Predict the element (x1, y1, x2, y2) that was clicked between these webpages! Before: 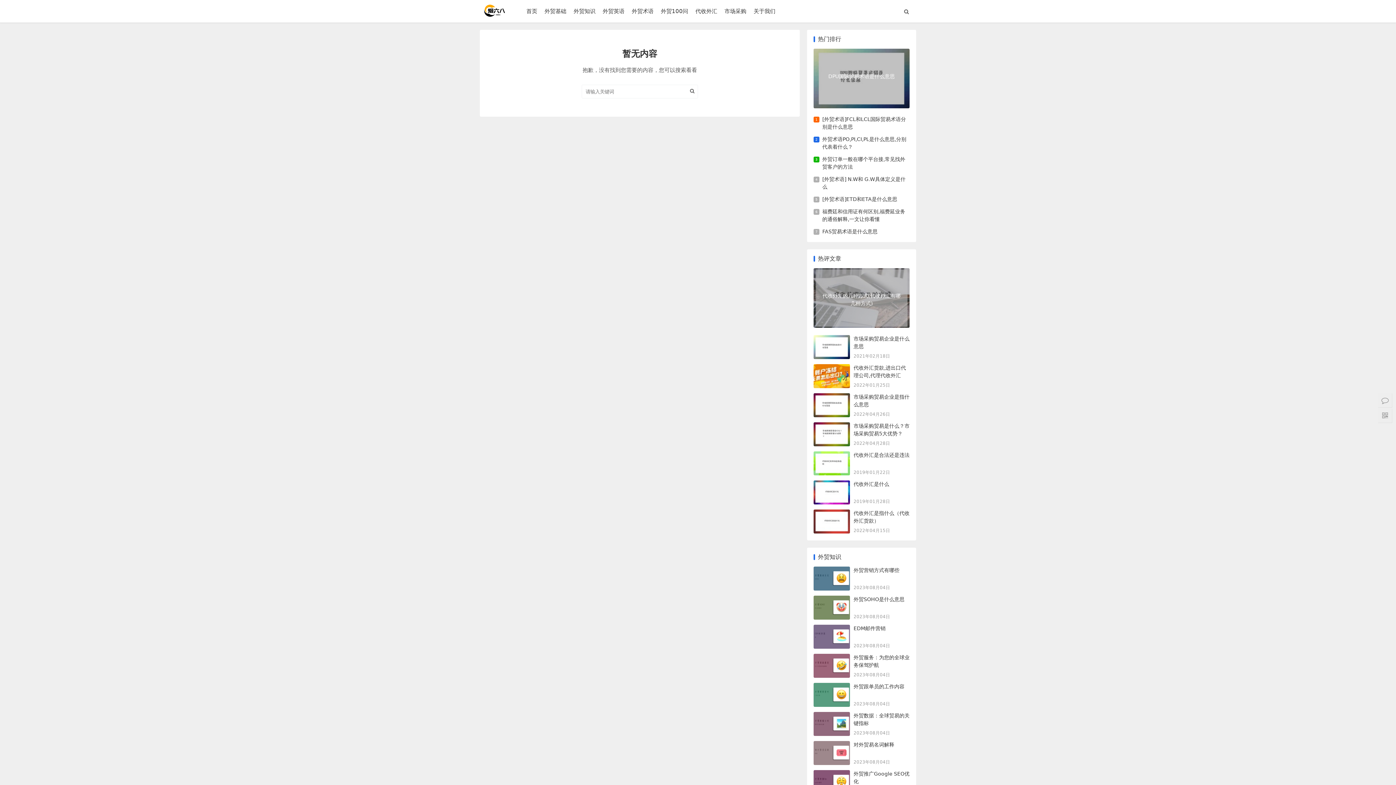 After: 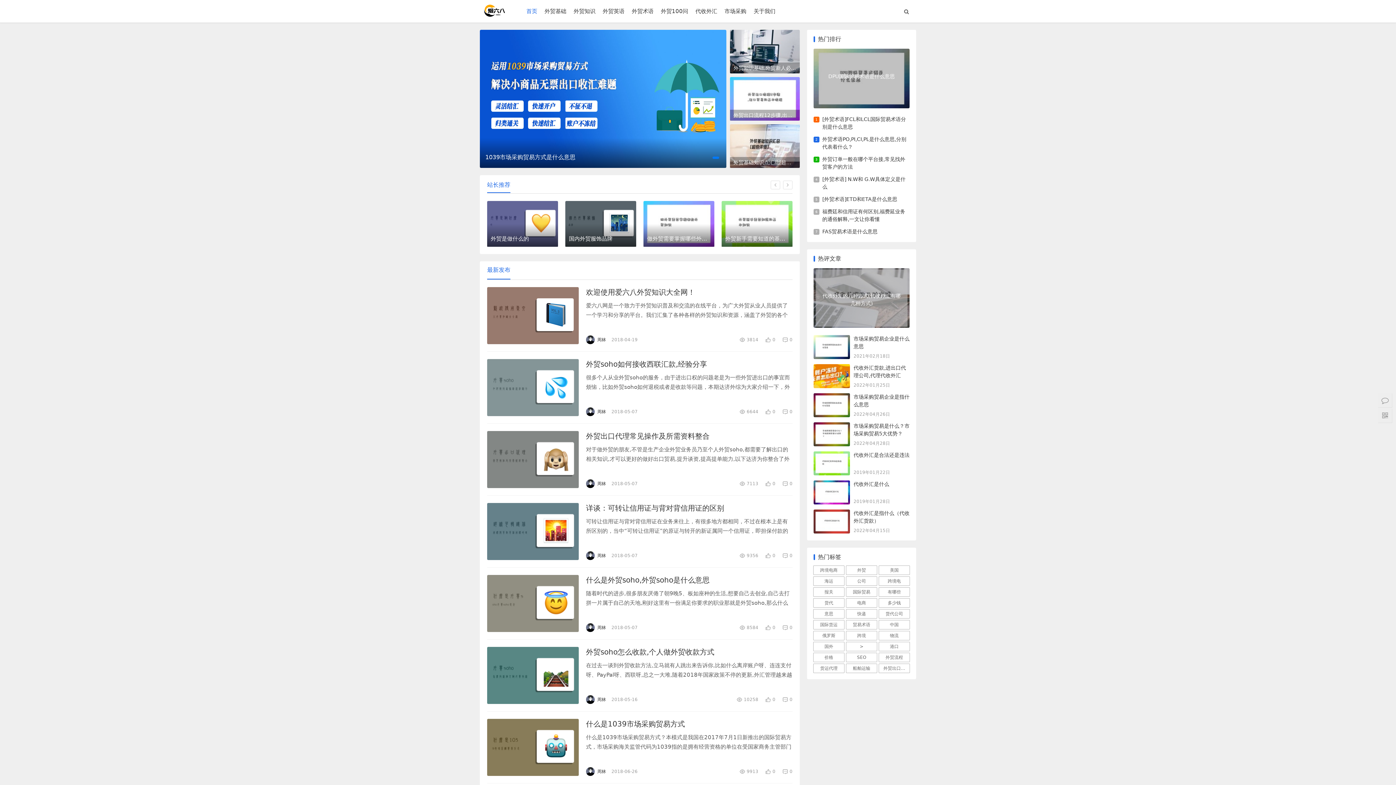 Action: bbox: (526, 8, 537, 14) label: 首页